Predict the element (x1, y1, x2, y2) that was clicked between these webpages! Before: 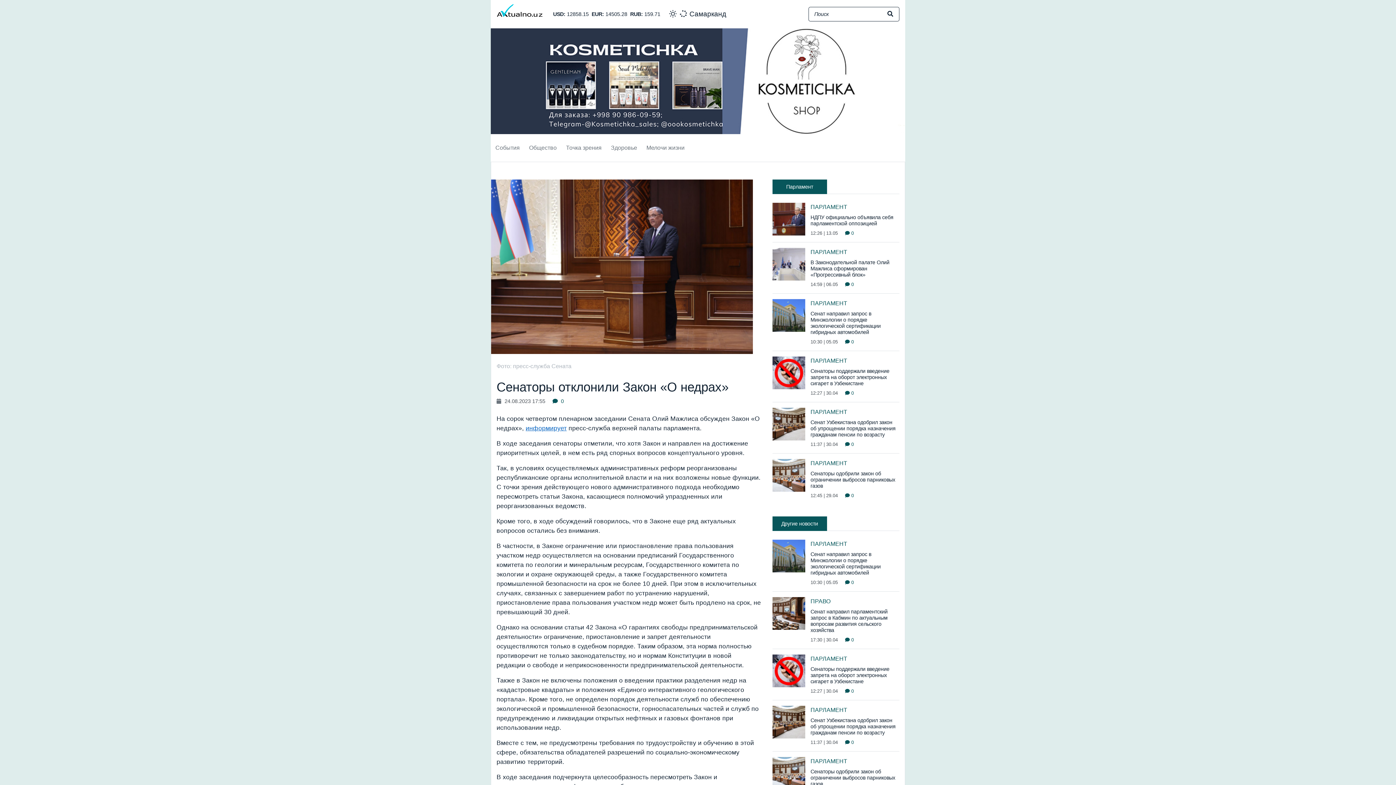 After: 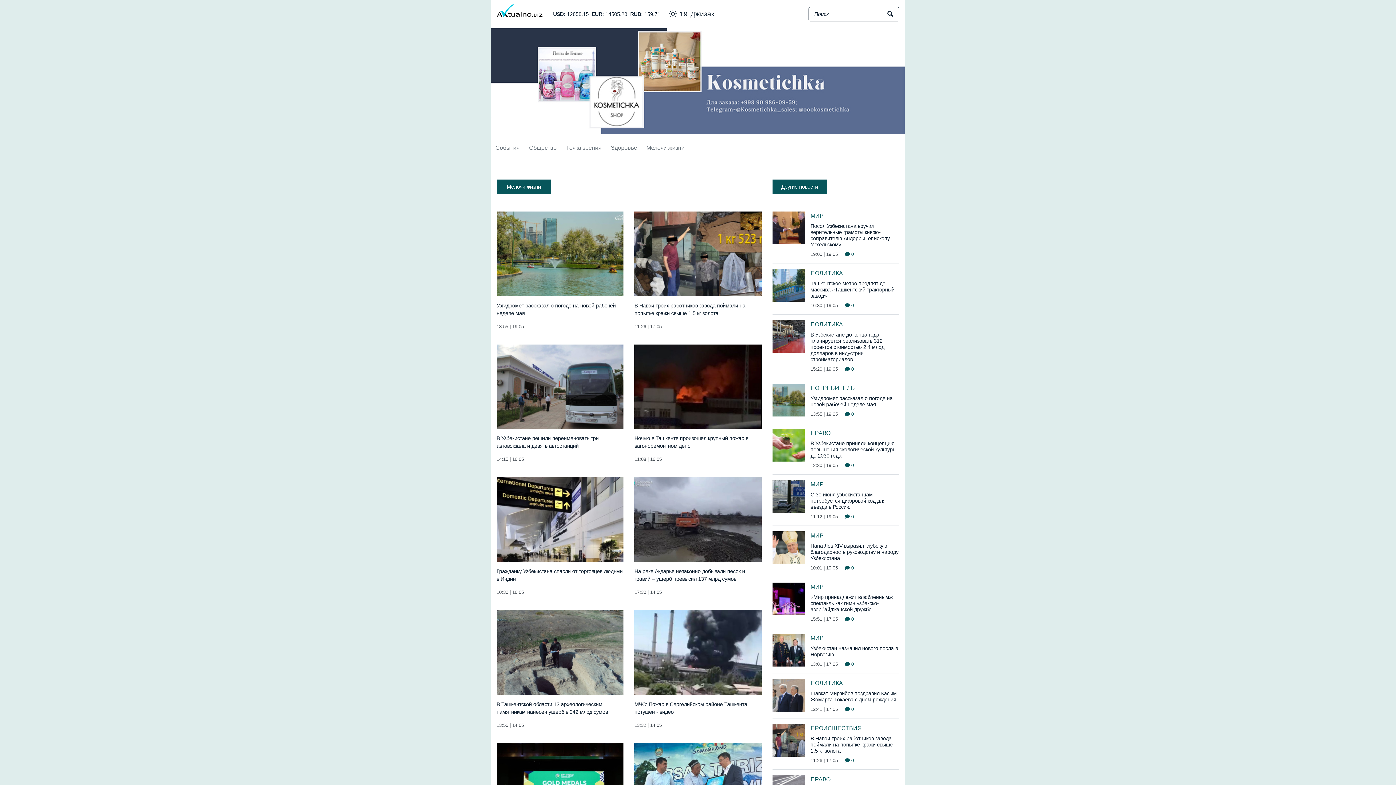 Action: bbox: (641, 136, 689, 158) label: Мелочи жизни